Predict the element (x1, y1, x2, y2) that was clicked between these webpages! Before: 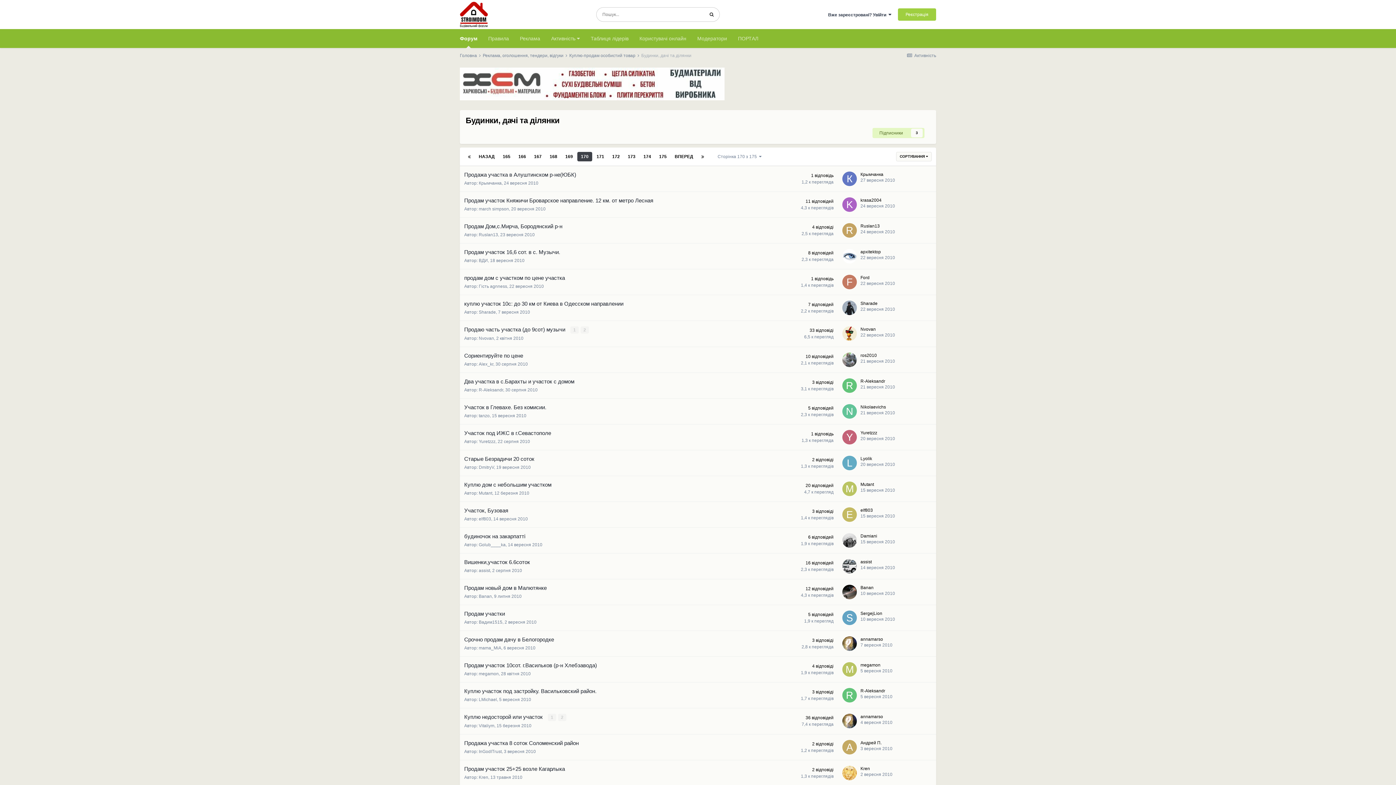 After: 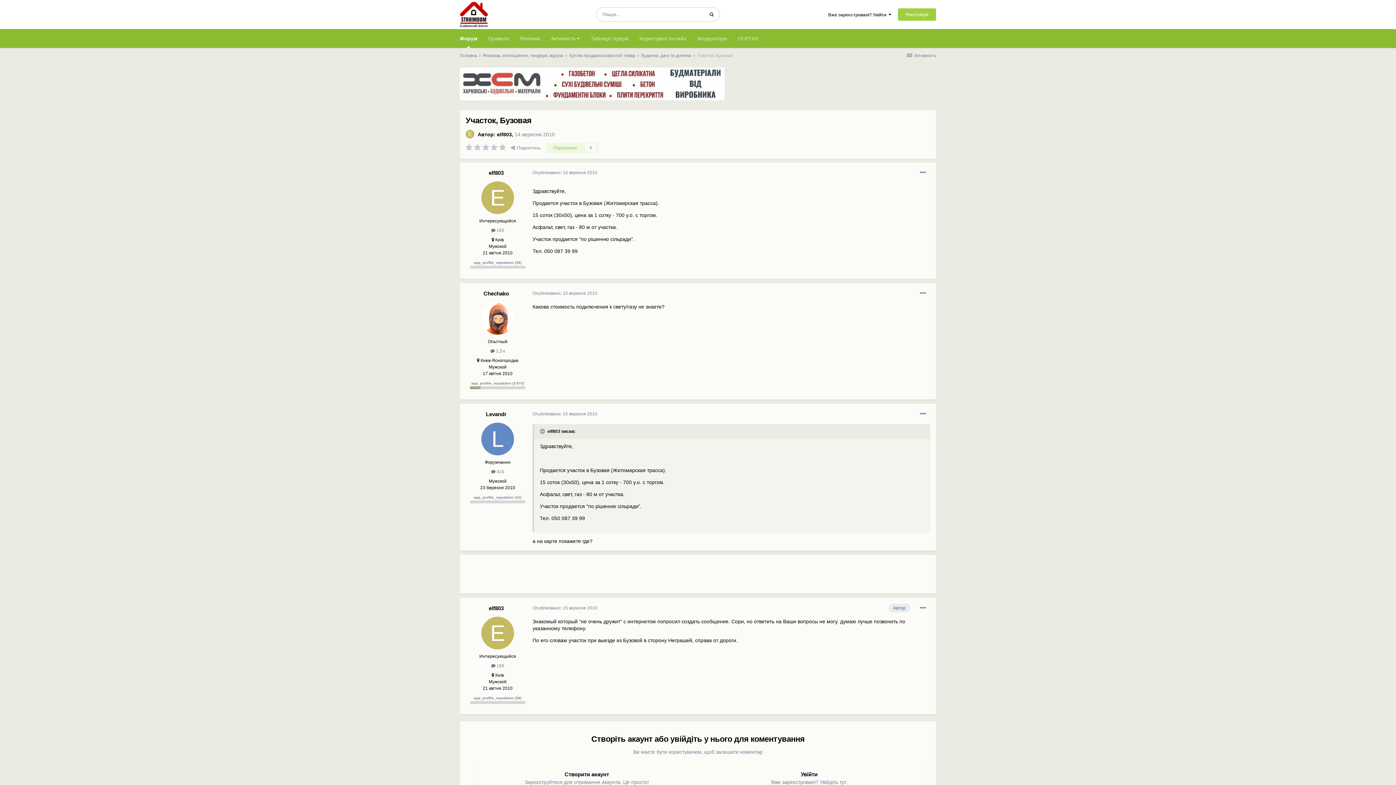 Action: label: 15 вересня 2010 bbox: (860, 513, 895, 518)